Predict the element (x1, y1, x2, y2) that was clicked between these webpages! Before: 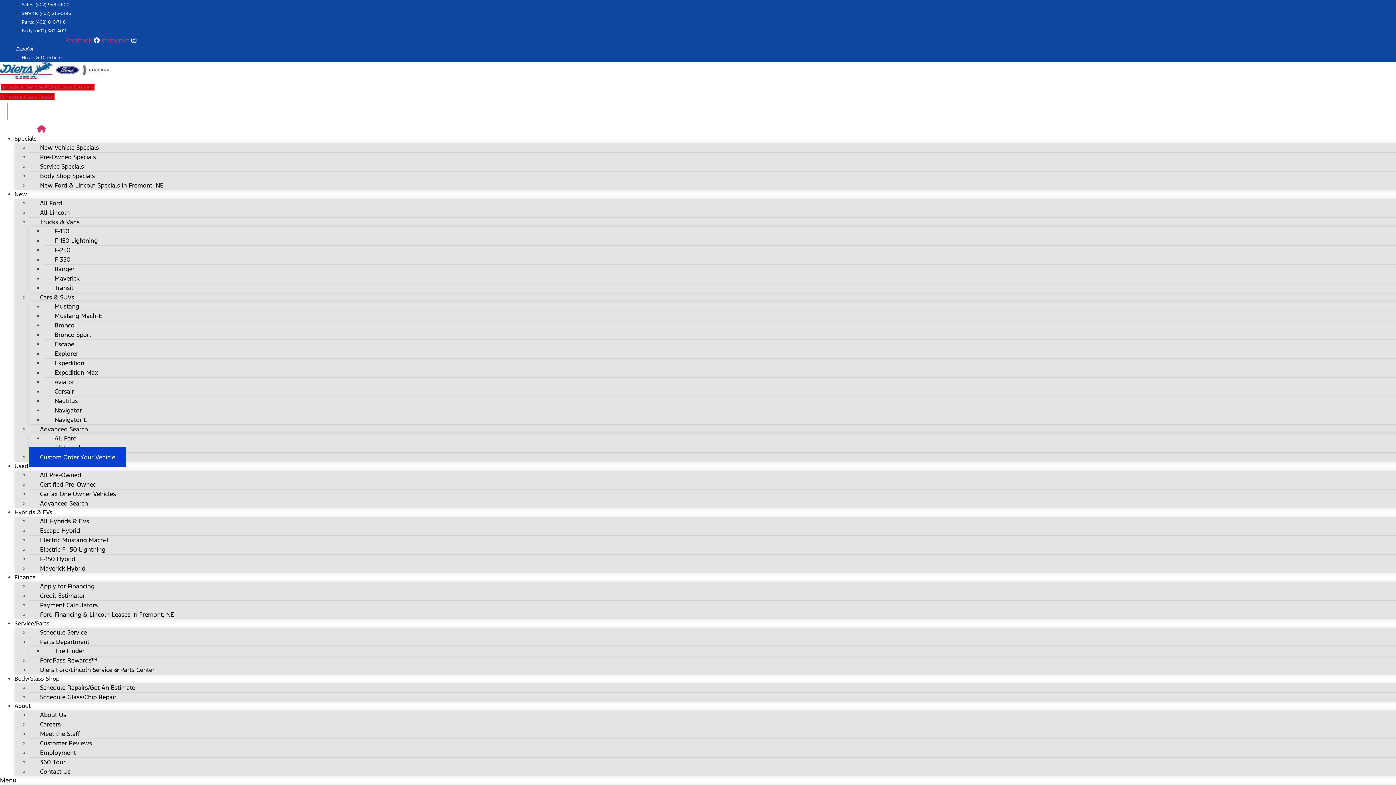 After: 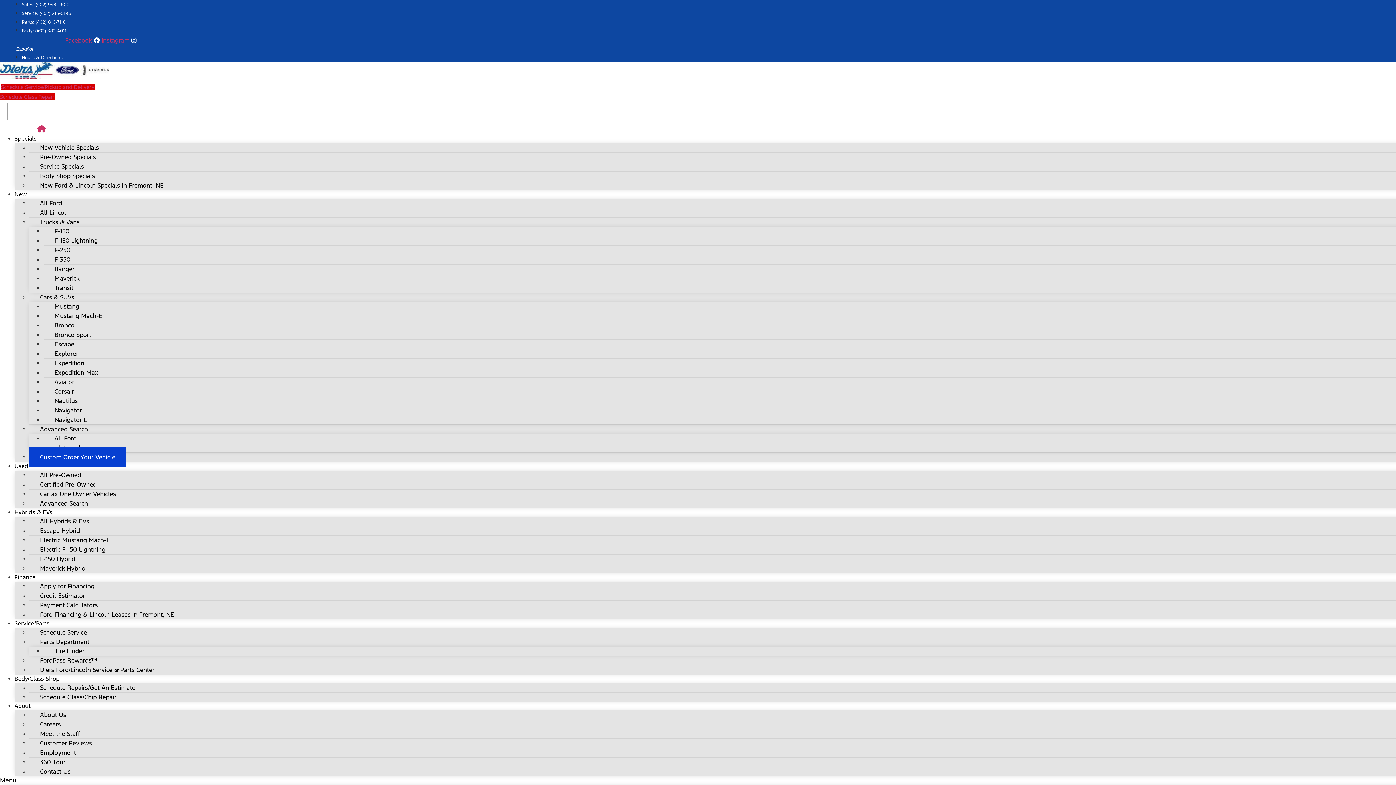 Action: bbox: (14, 186, 26, 202) label: New